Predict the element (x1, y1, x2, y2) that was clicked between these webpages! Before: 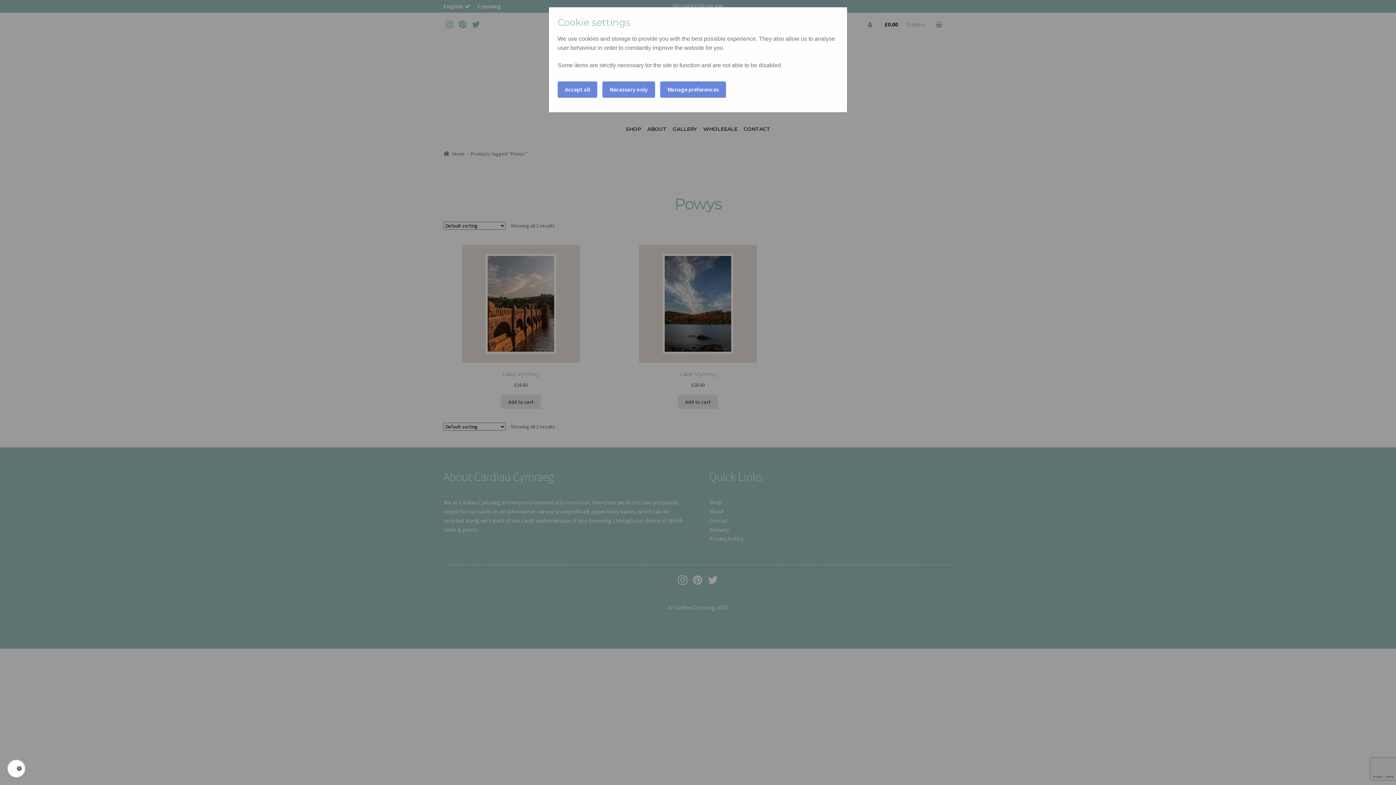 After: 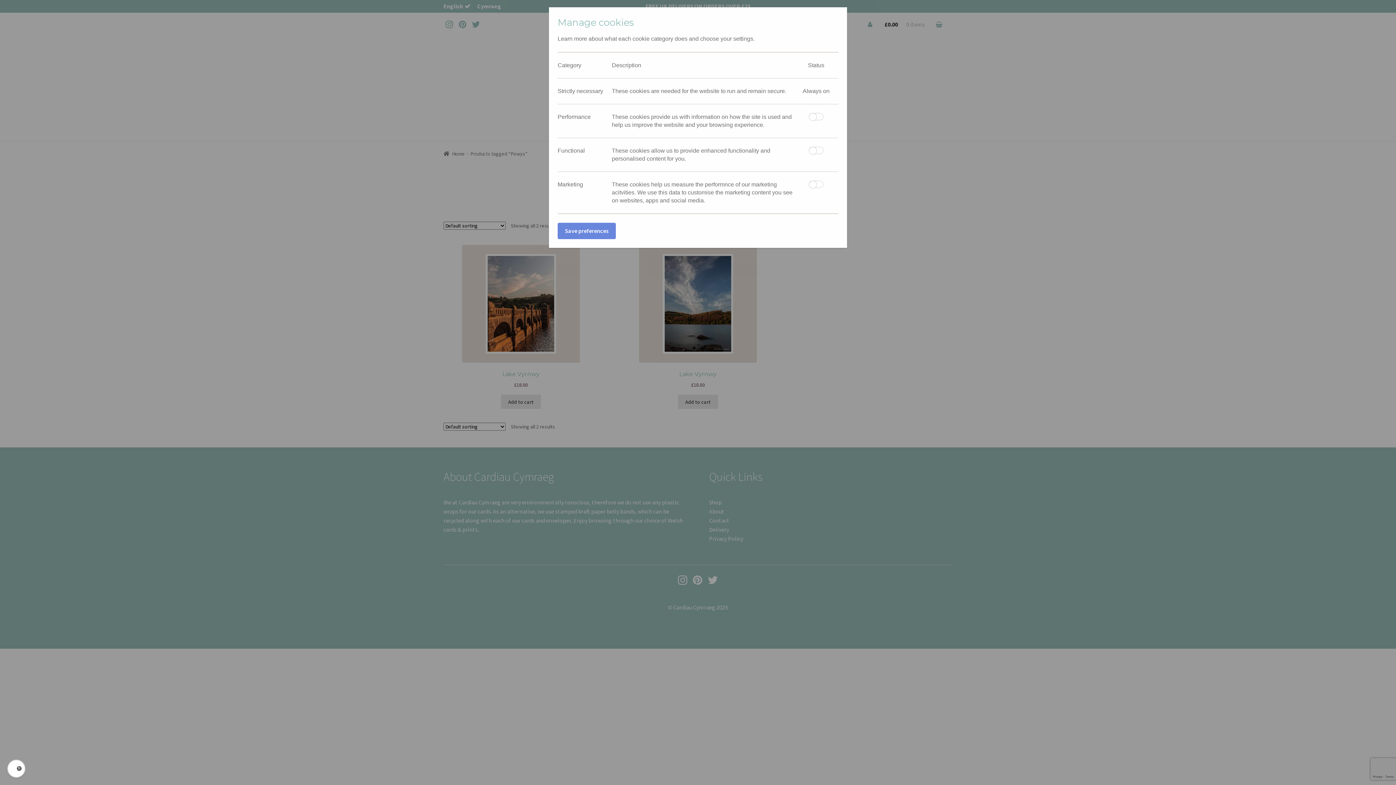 Action: bbox: (660, 81, 726, 97) label: Manage preferences